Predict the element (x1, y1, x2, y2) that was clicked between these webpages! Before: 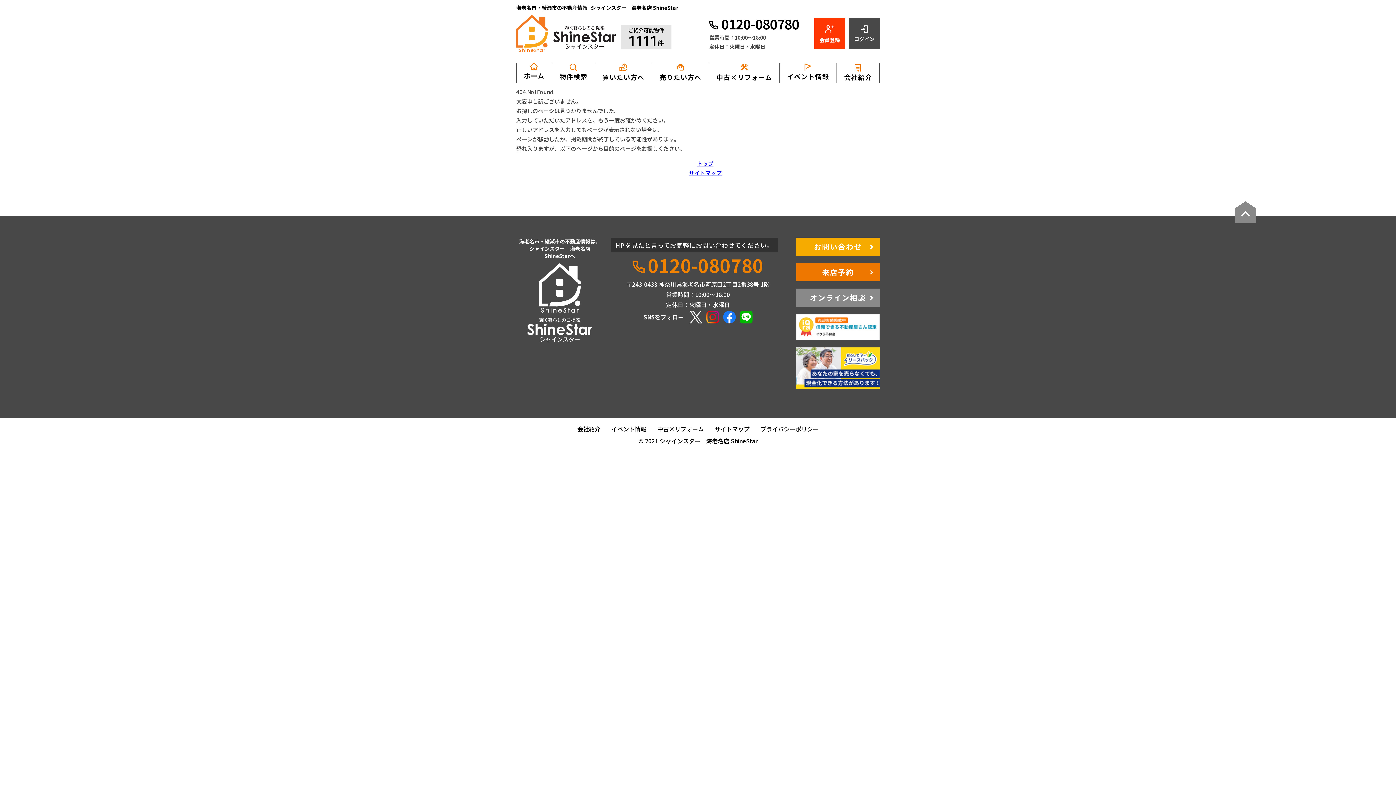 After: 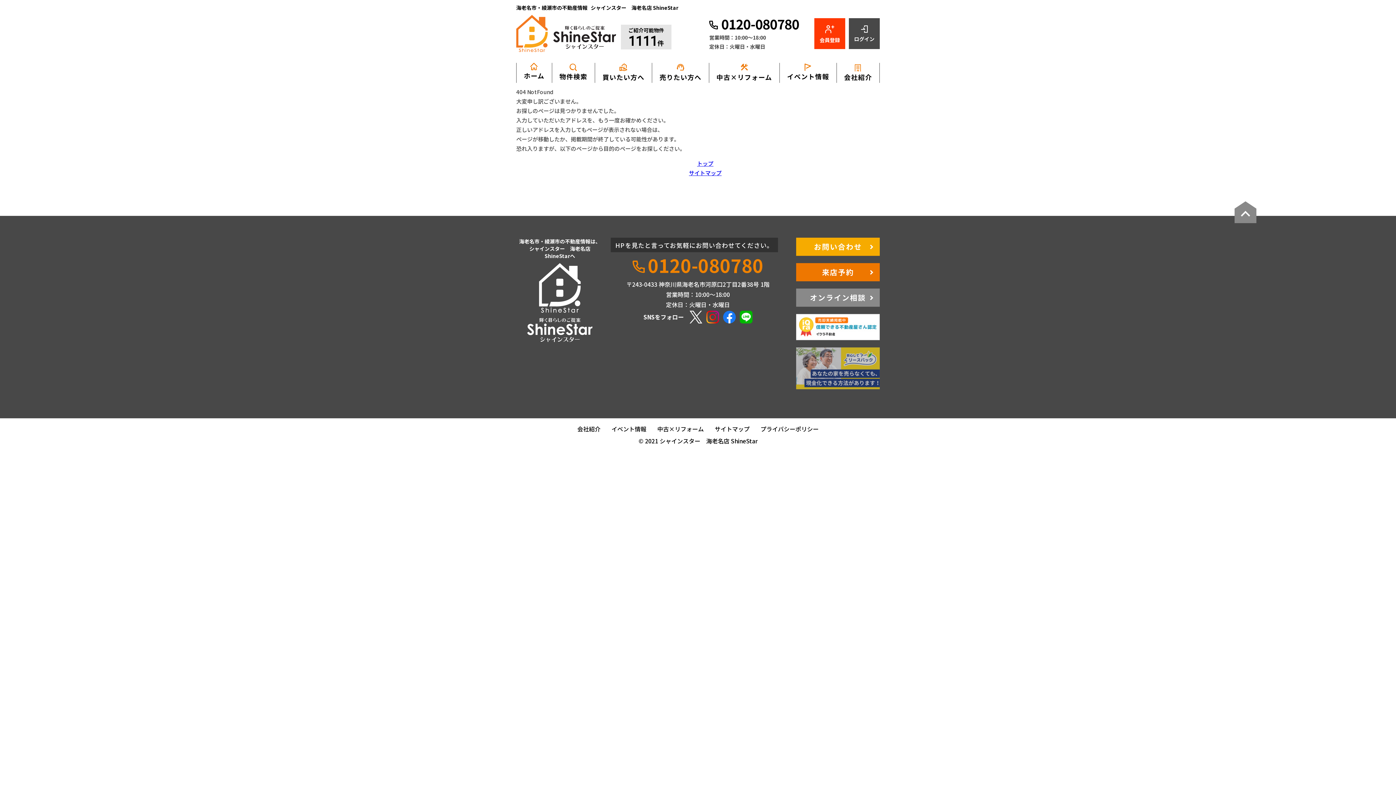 Action: bbox: (796, 347, 880, 389)